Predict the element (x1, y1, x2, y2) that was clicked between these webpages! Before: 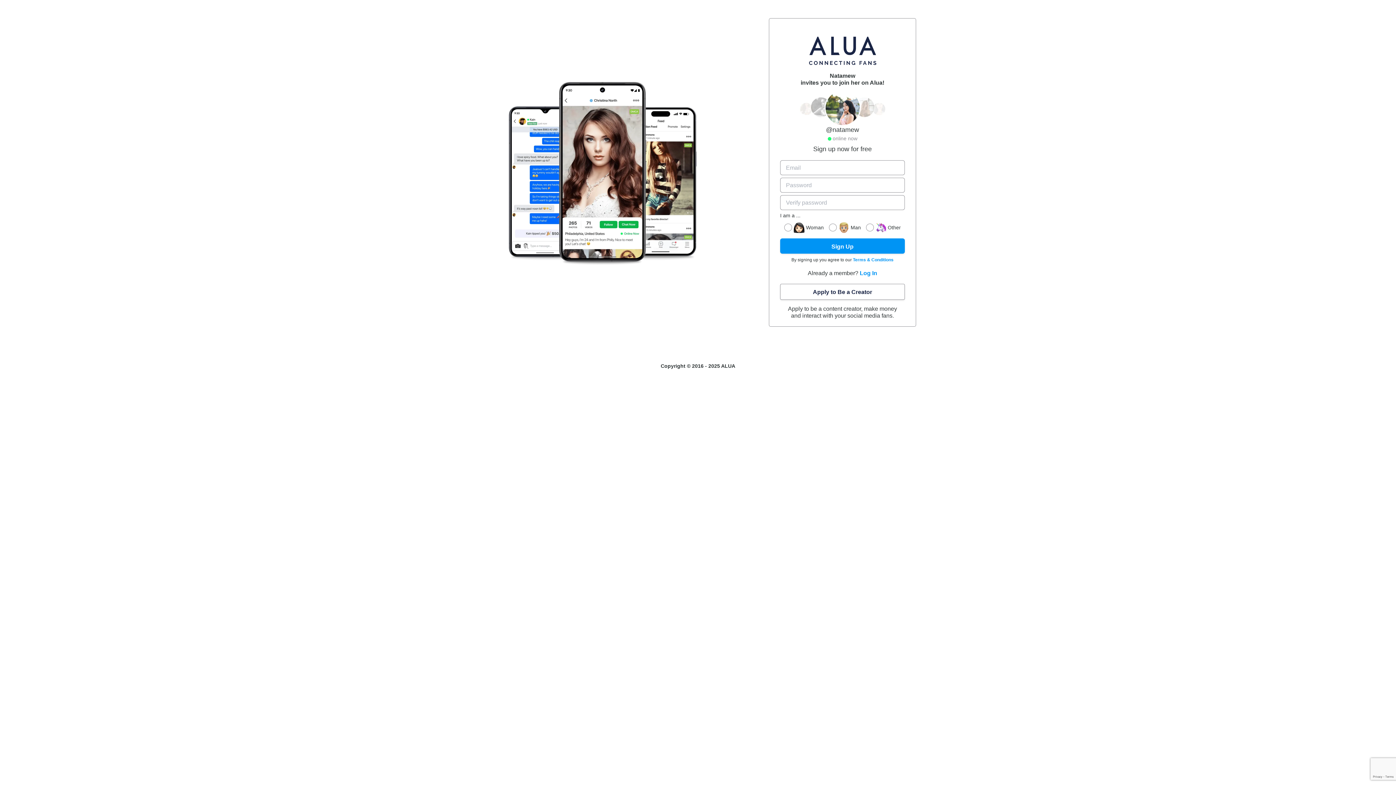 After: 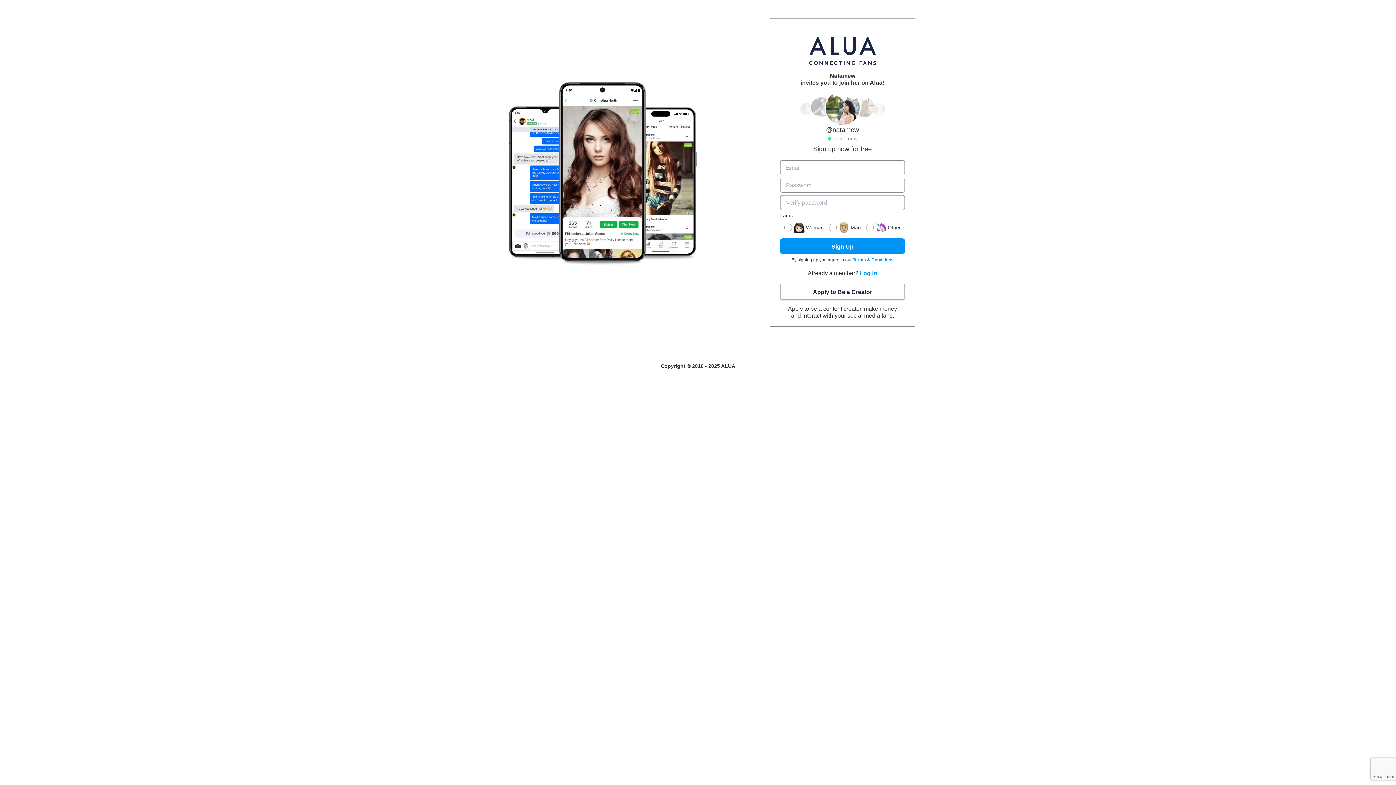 Action: bbox: (780, 238, 905, 253) label: Sign Up